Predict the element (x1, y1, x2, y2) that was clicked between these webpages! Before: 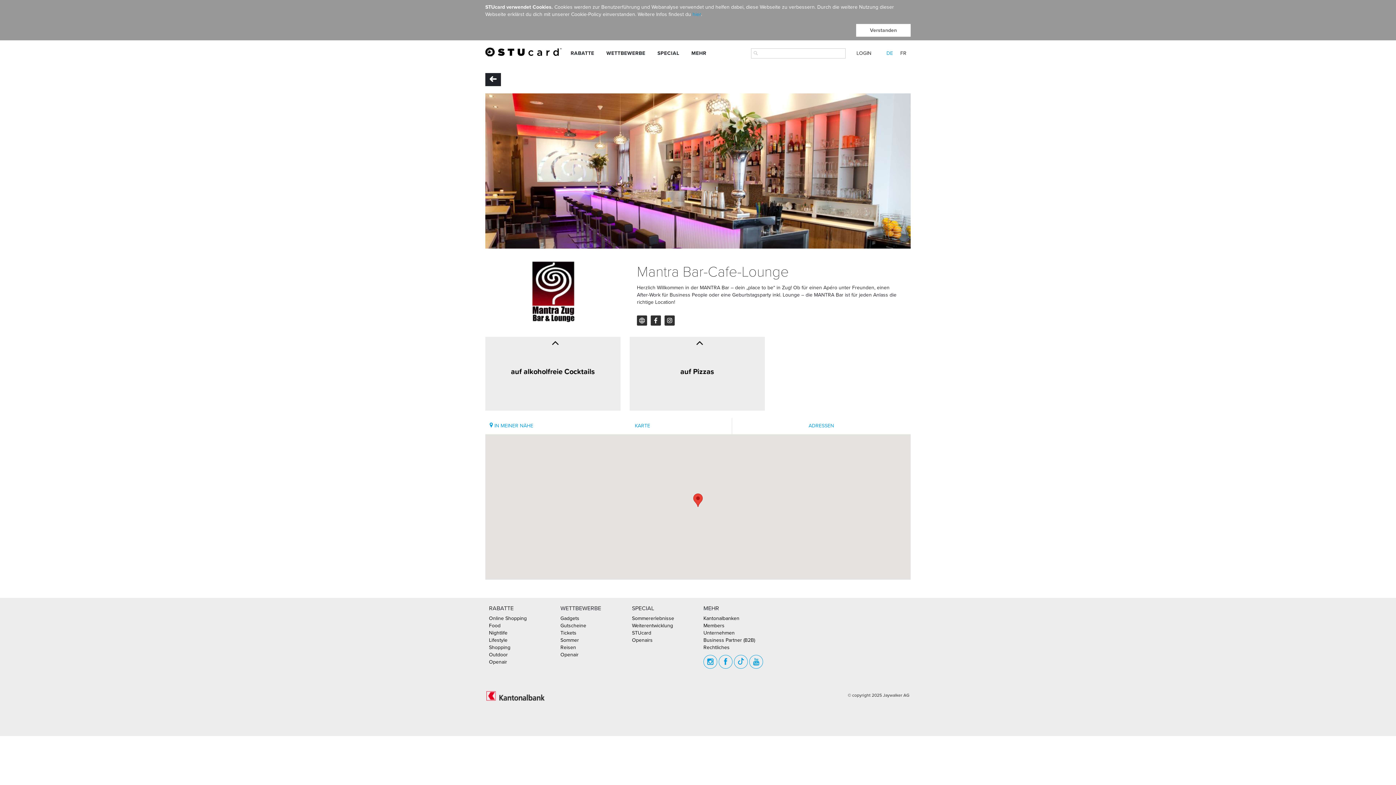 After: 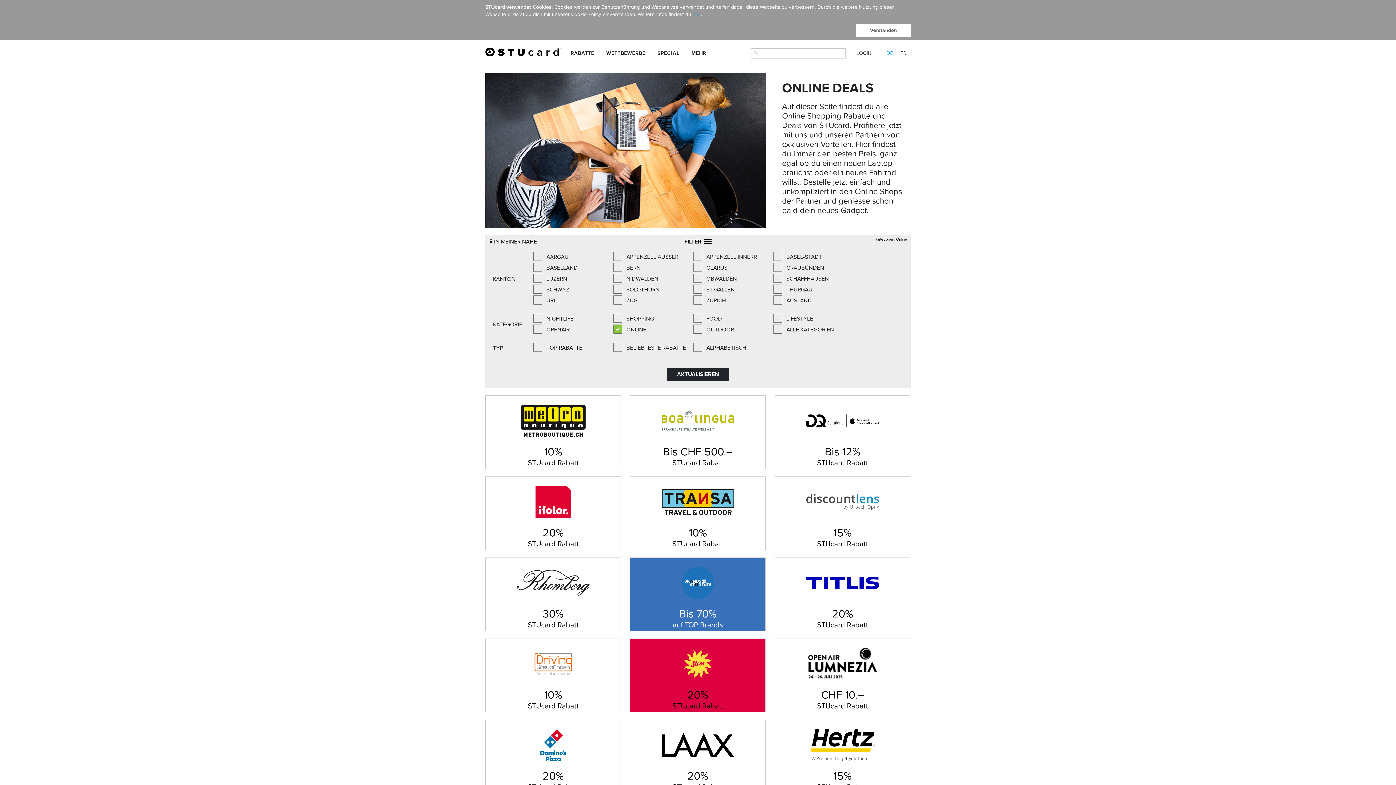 Action: bbox: (489, 615, 526, 621) label: Online Shopping